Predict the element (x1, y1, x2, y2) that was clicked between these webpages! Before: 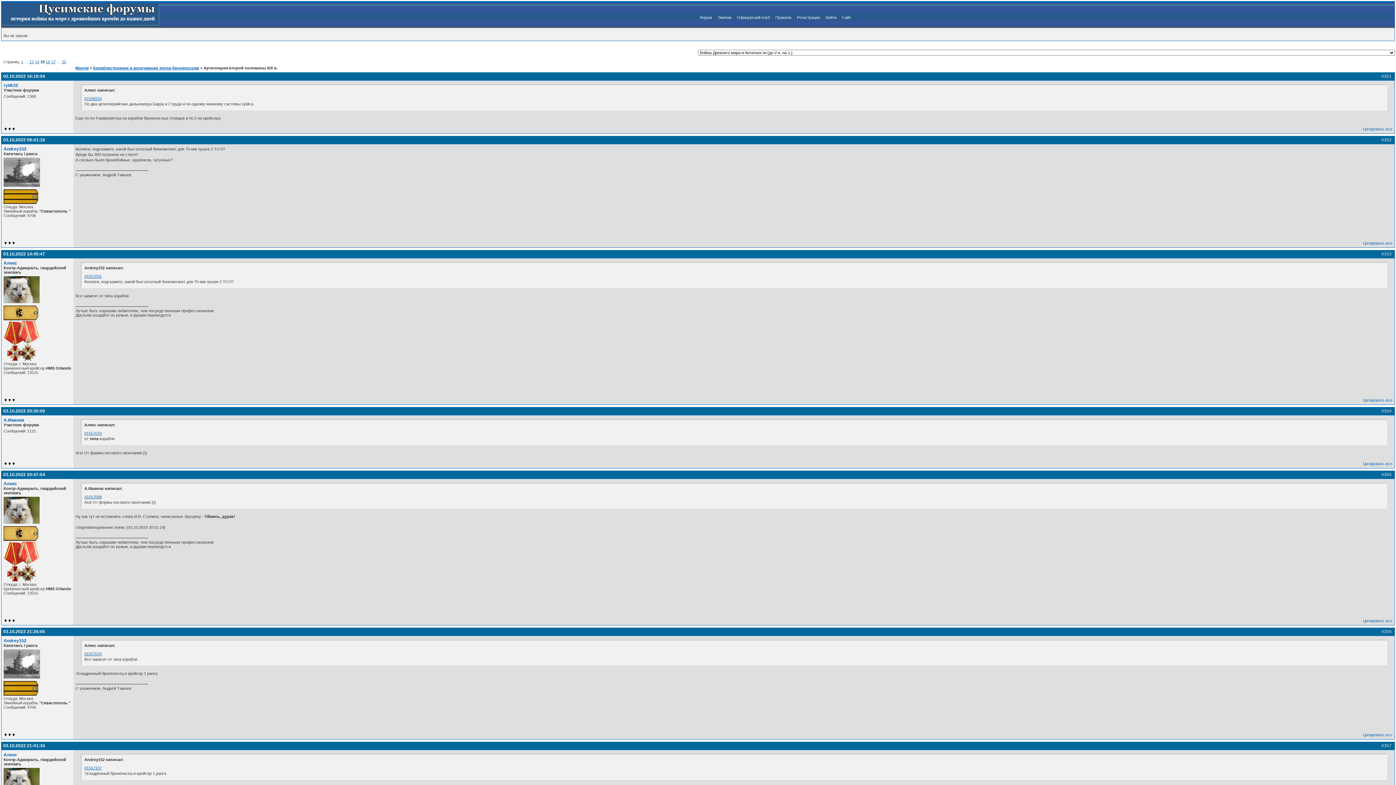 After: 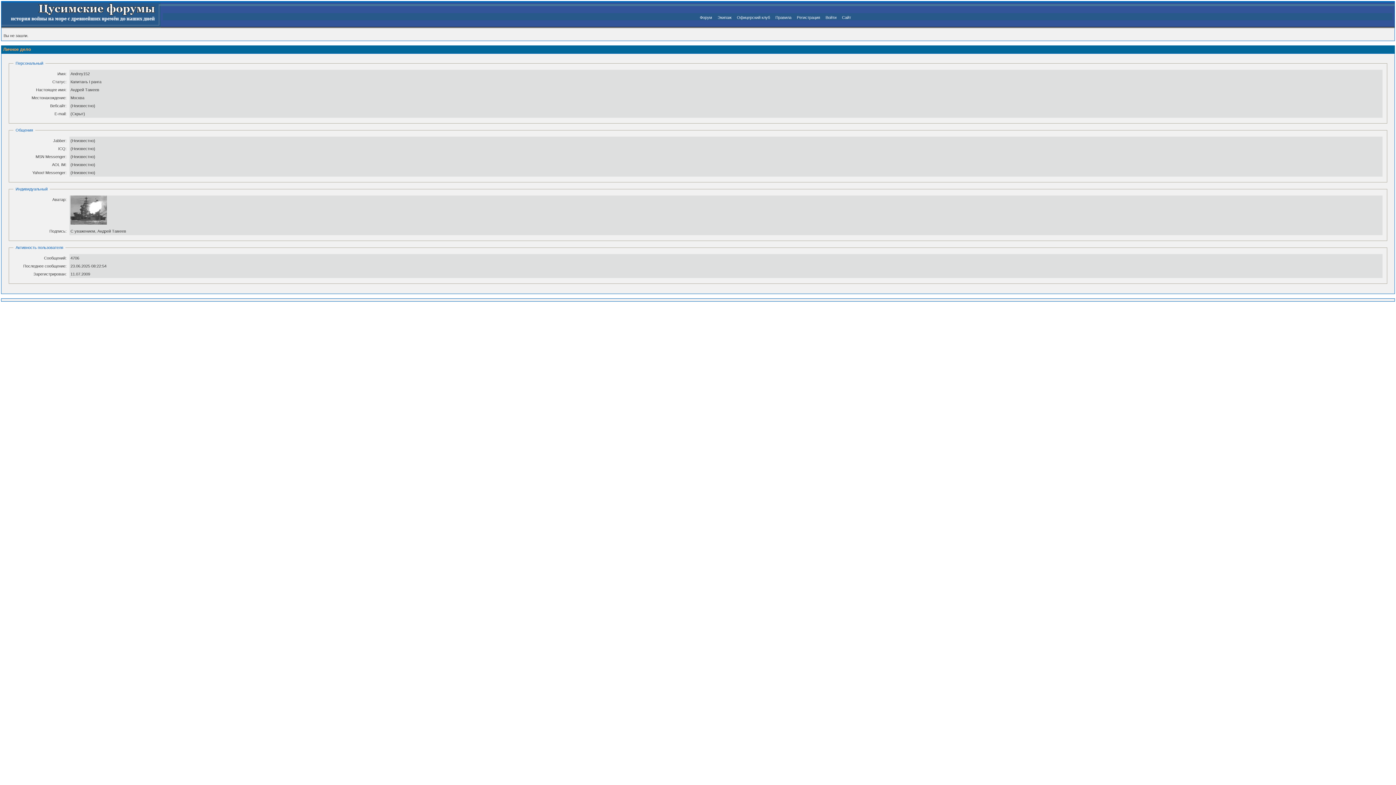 Action: bbox: (3, 183, 40, 187)